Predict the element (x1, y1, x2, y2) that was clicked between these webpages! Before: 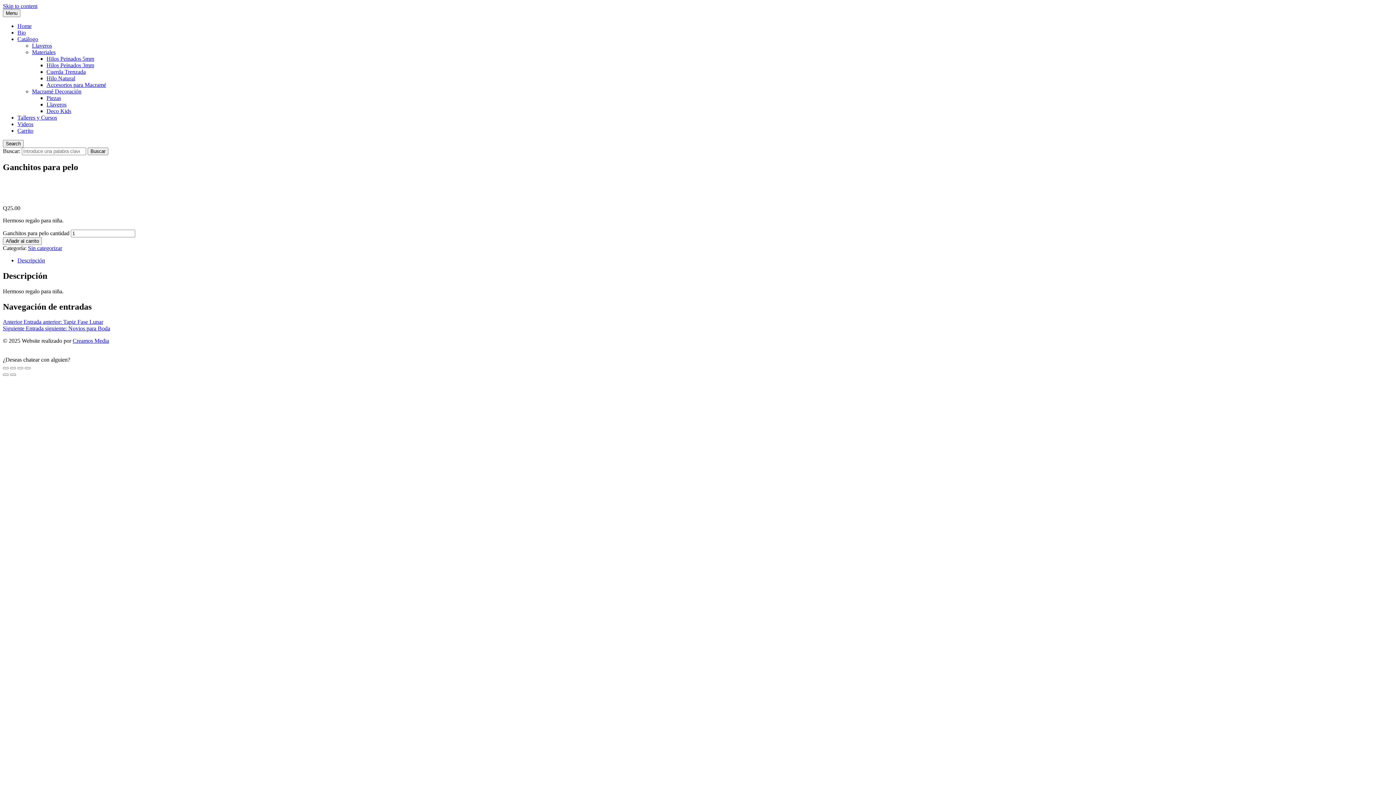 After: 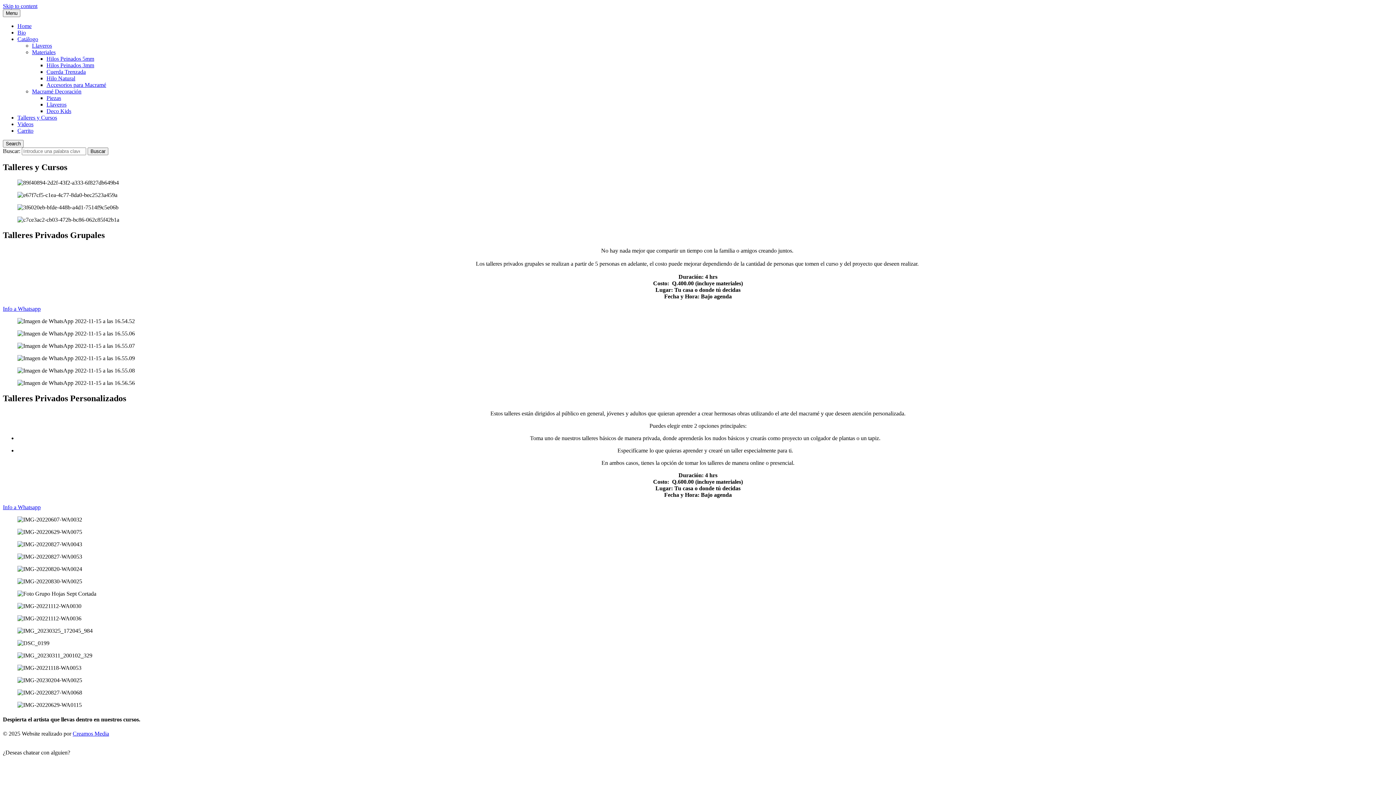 Action: label: Talleres y Cursos bbox: (17, 114, 57, 120)